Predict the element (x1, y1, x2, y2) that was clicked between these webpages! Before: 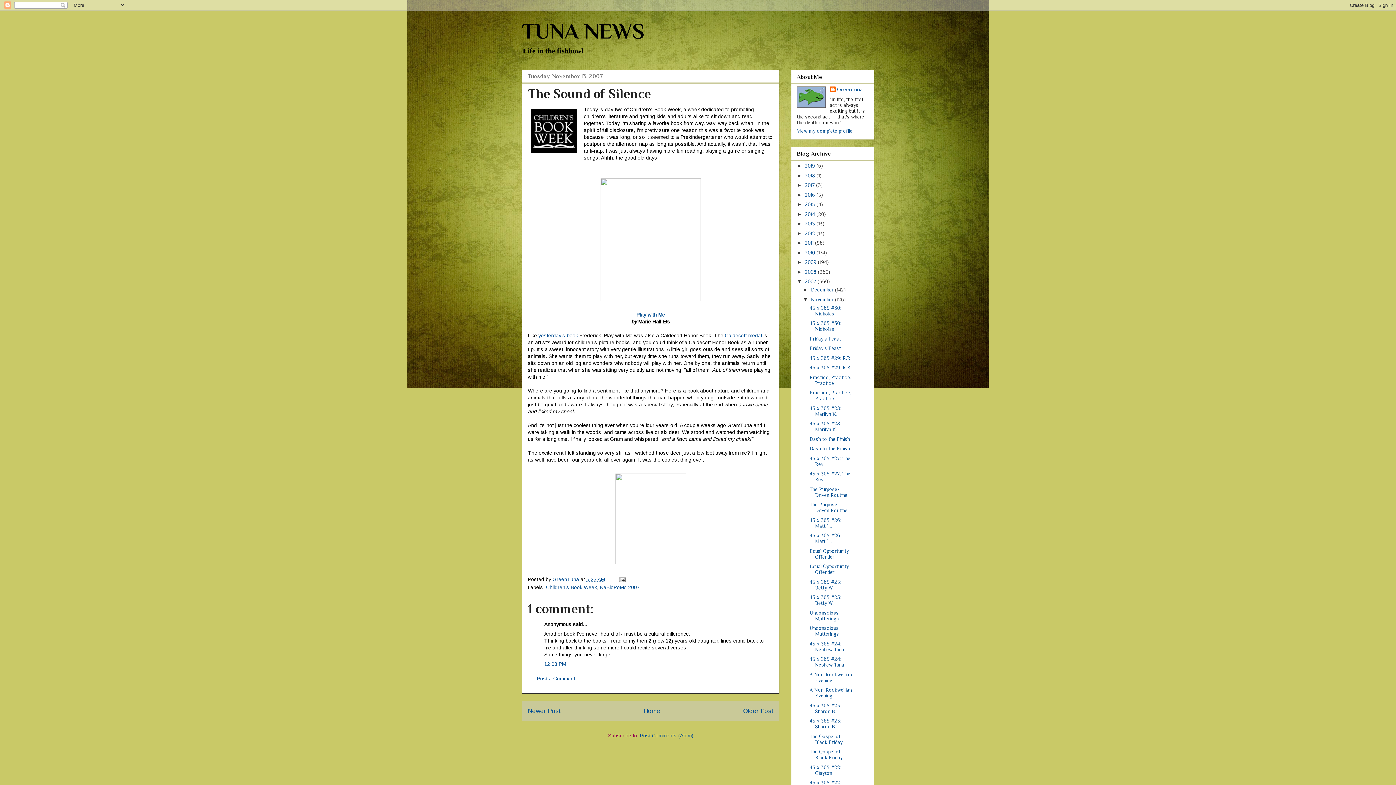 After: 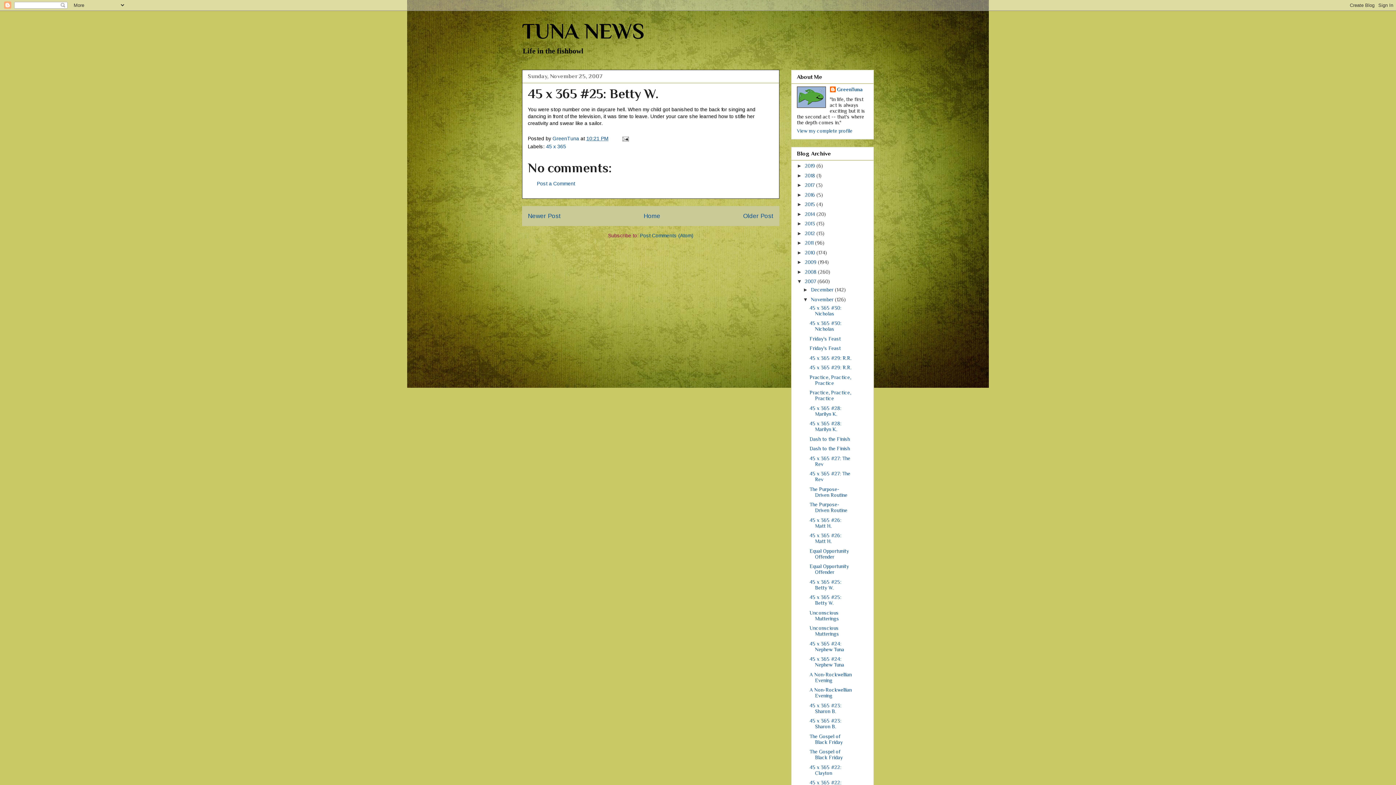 Action: label: 45 x 365 #25: Betty W. bbox: (809, 594, 841, 606)